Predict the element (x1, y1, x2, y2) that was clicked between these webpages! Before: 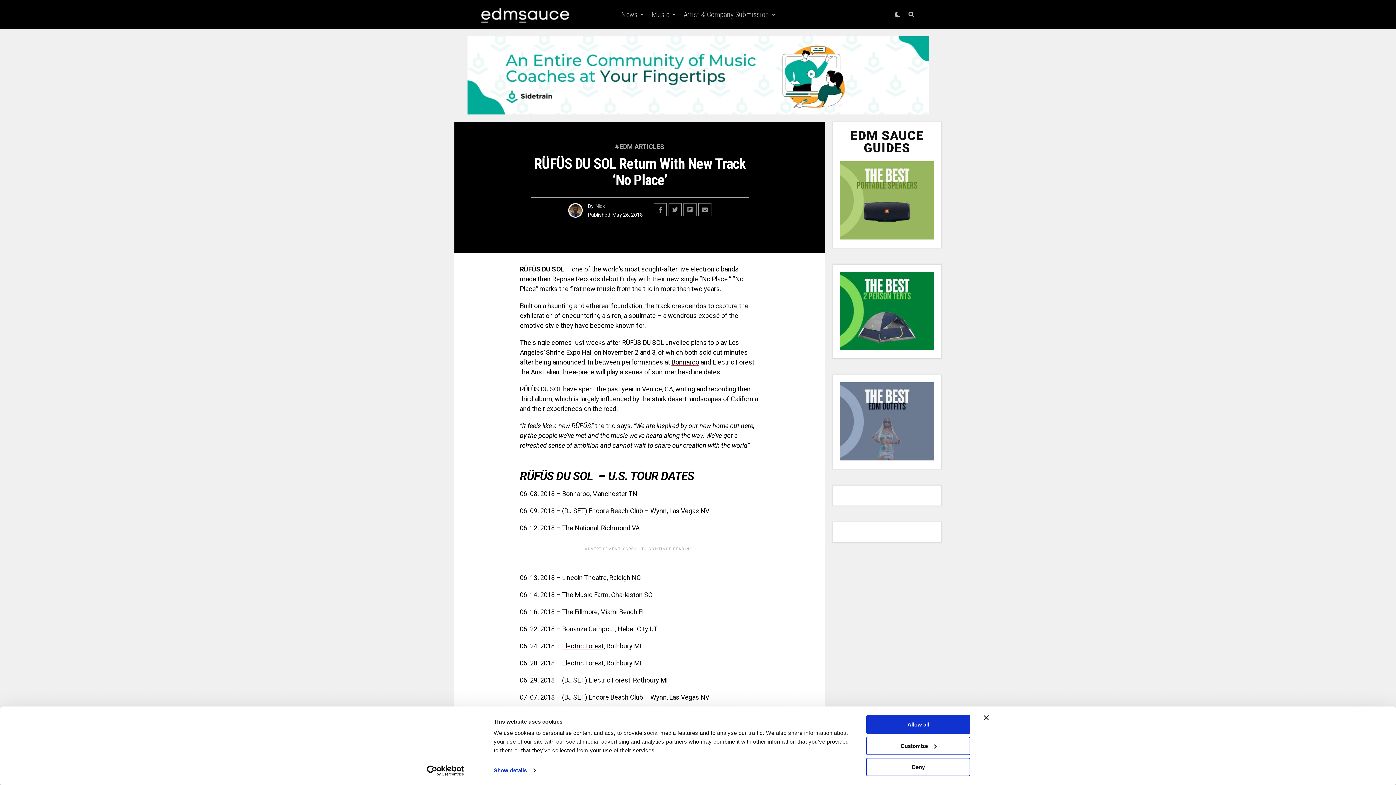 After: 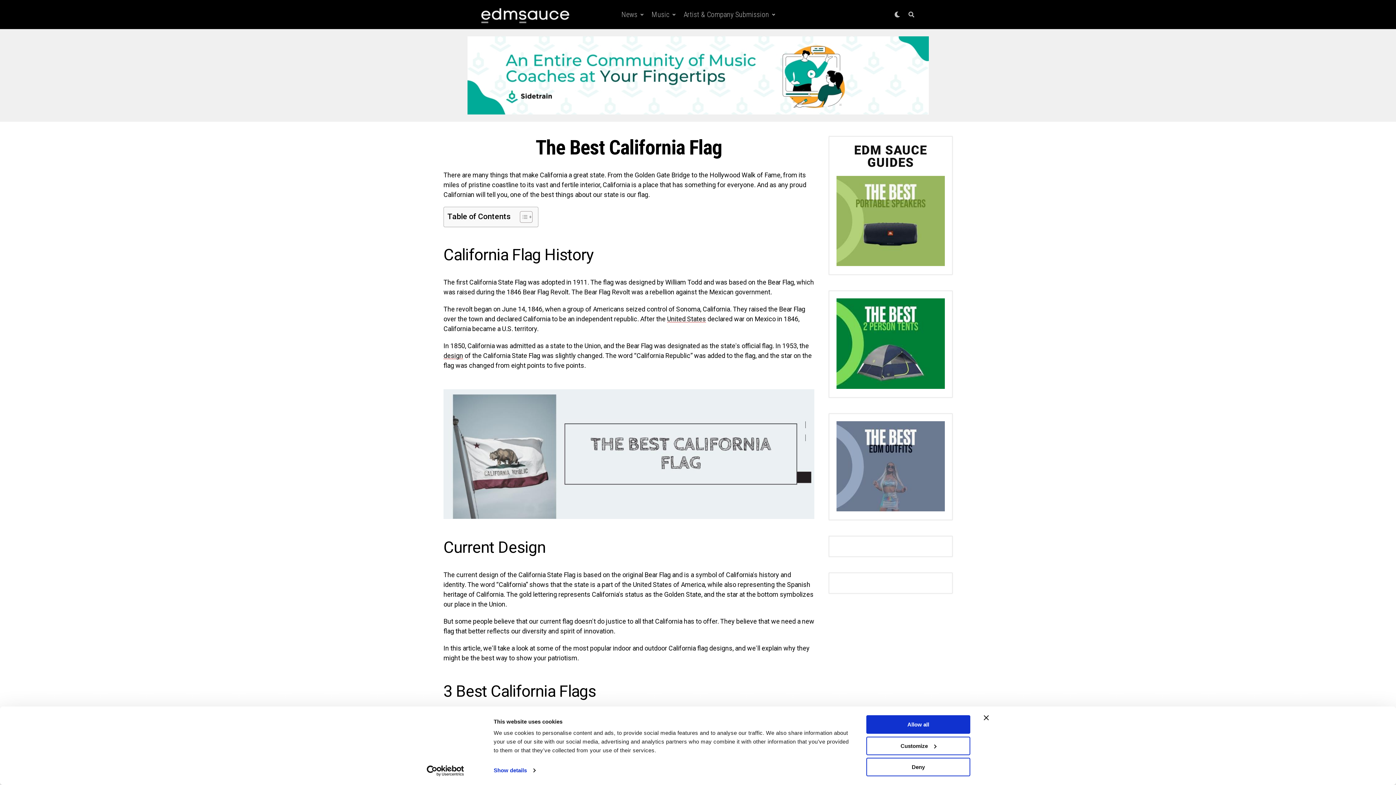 Action: label: California bbox: (730, 395, 758, 402)